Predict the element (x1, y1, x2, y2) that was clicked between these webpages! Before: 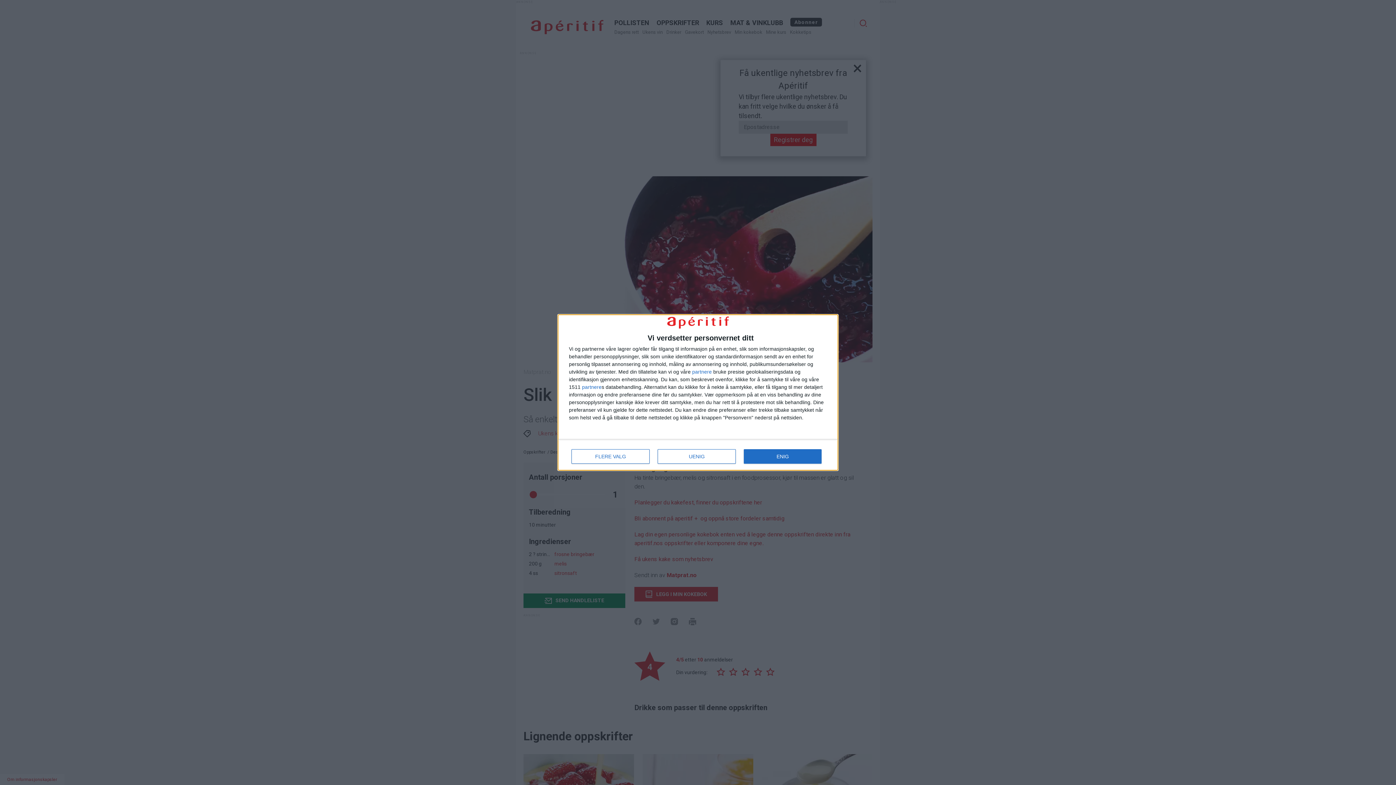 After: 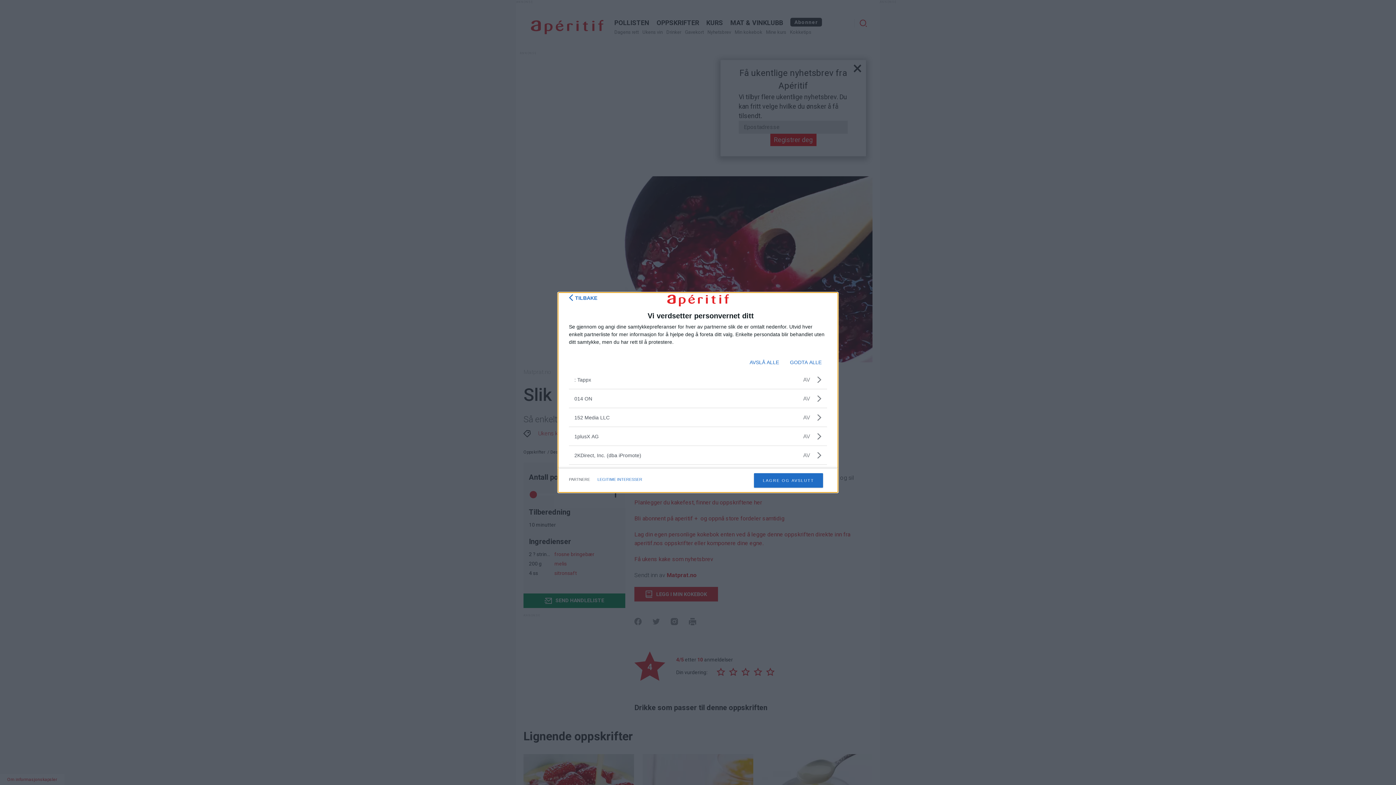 Action: bbox: (582, 384, 601, 389) label: partnere